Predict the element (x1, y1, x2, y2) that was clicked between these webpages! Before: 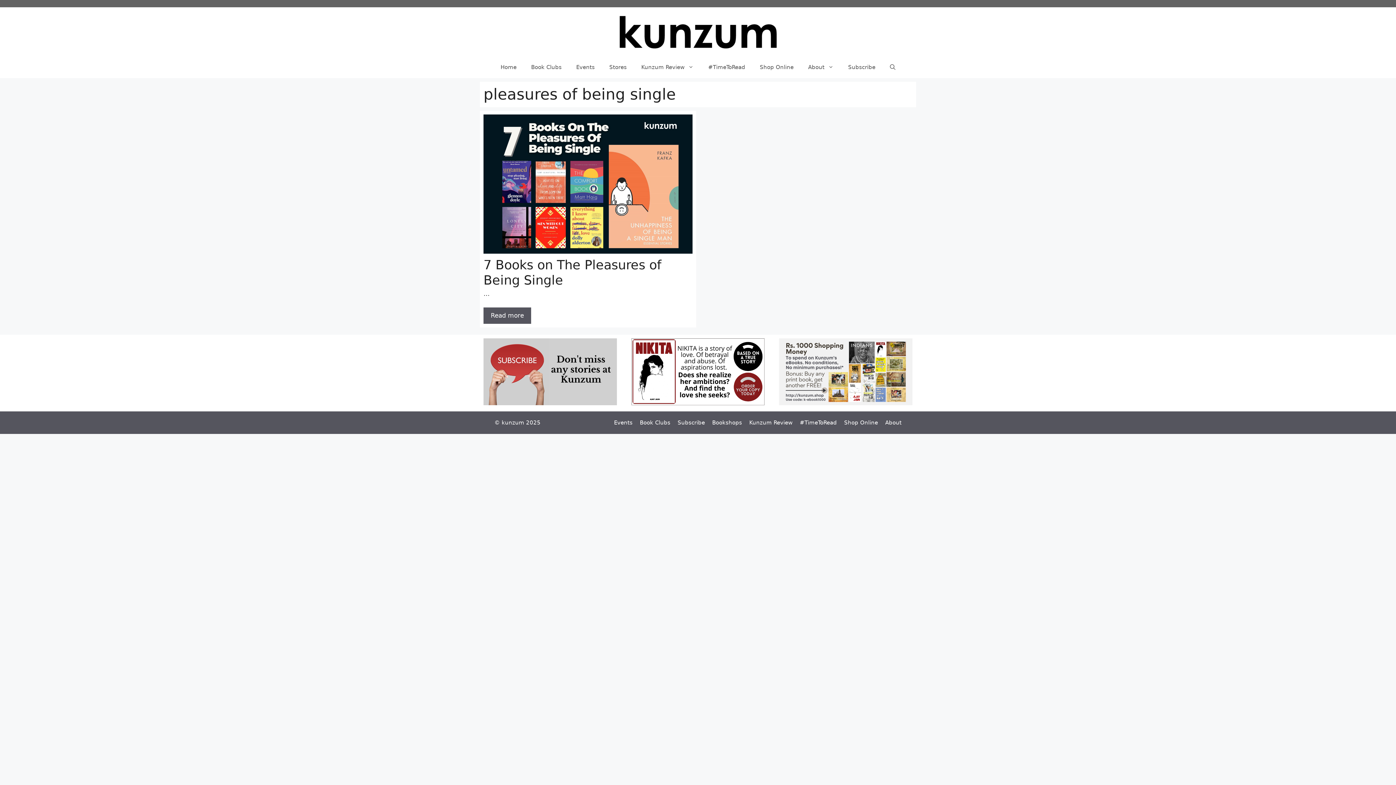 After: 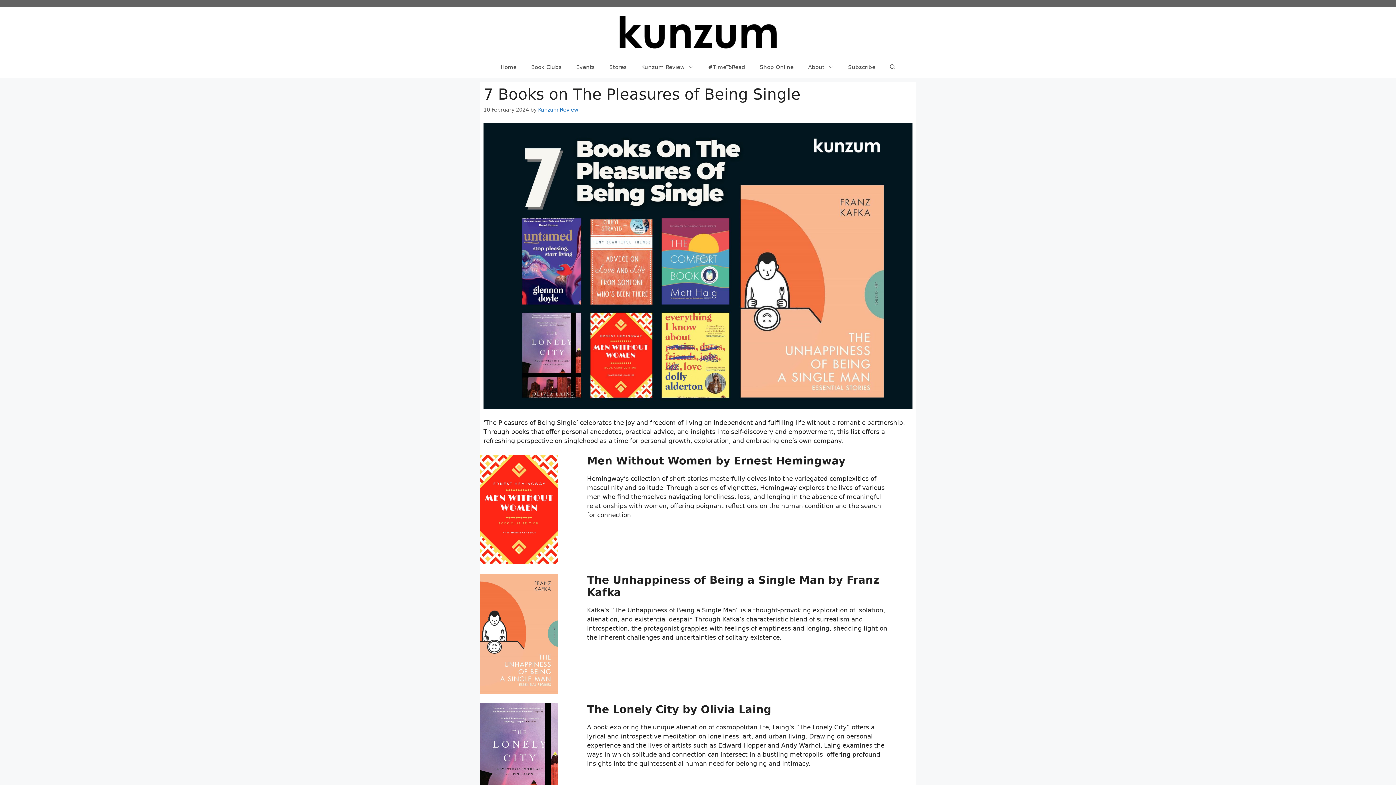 Action: bbox: (483, 248, 692, 255)